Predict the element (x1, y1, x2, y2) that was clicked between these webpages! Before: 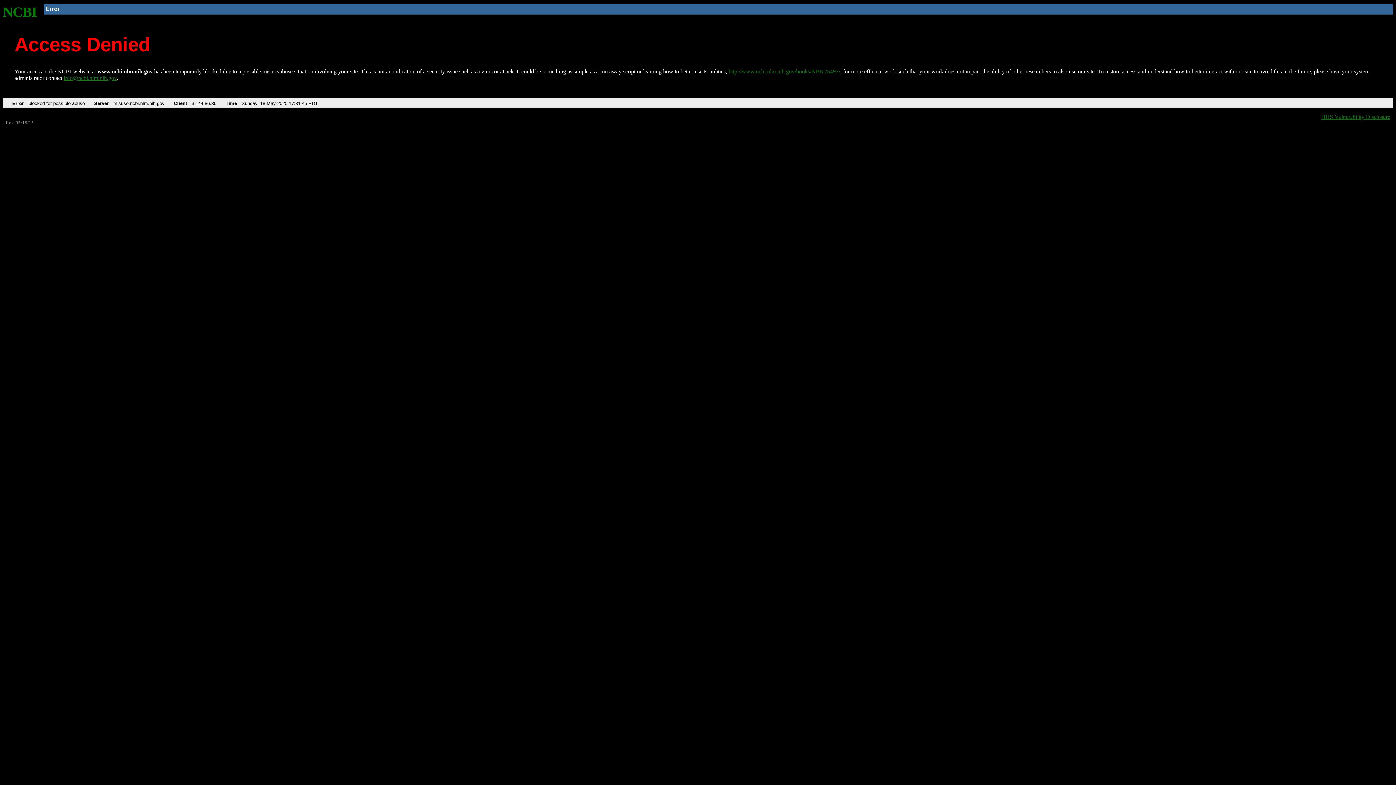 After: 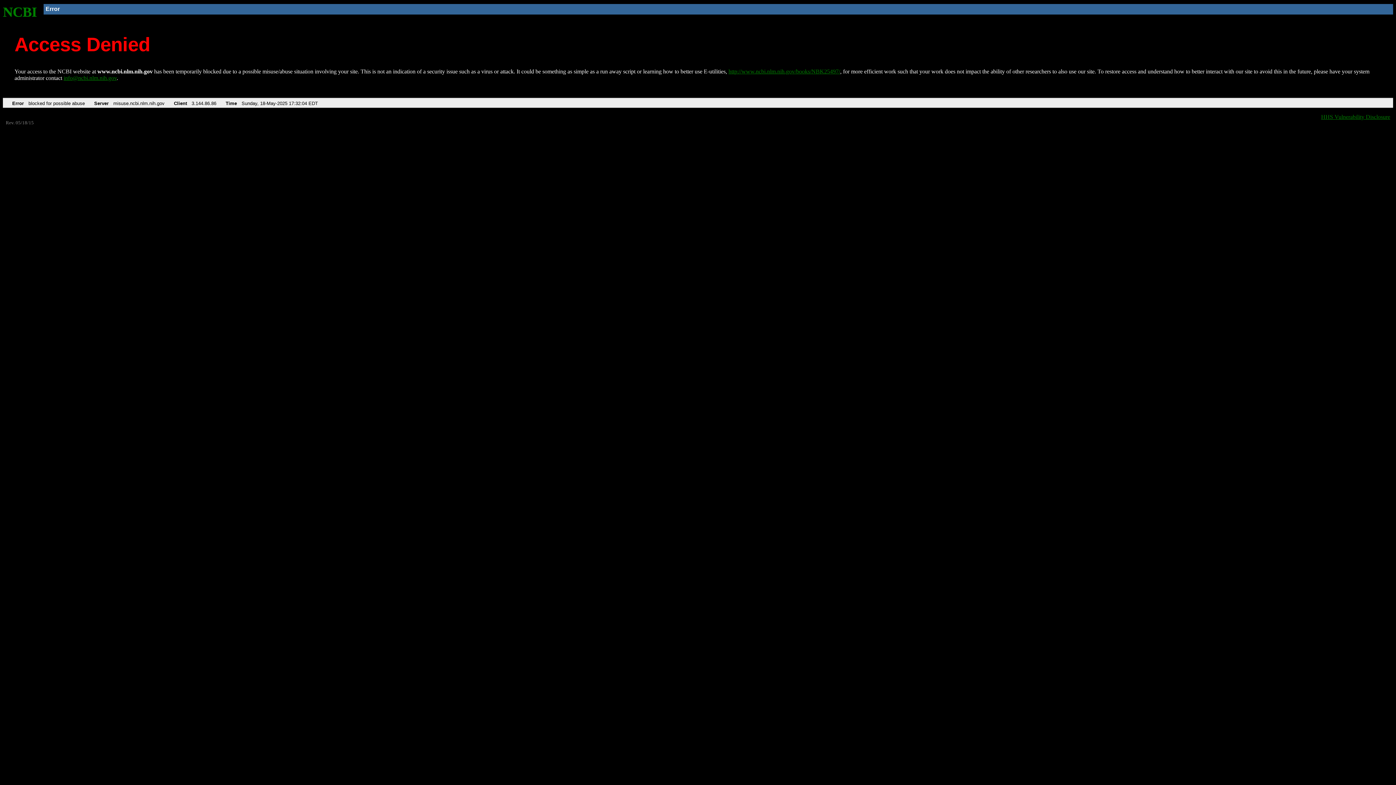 Action: bbox: (728, 68, 840, 74) label: http://www.ncbi.nlm.nih.gov/books/NBK25497/